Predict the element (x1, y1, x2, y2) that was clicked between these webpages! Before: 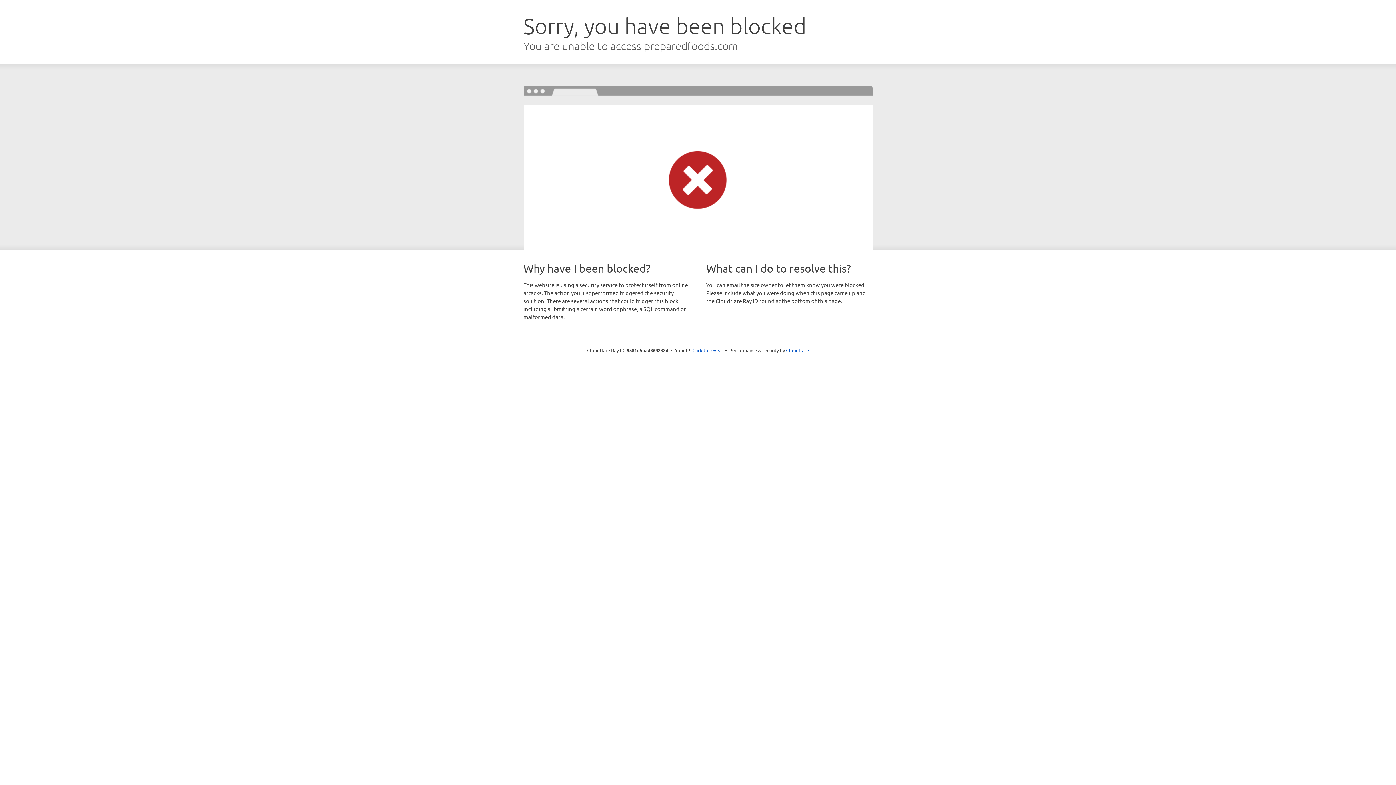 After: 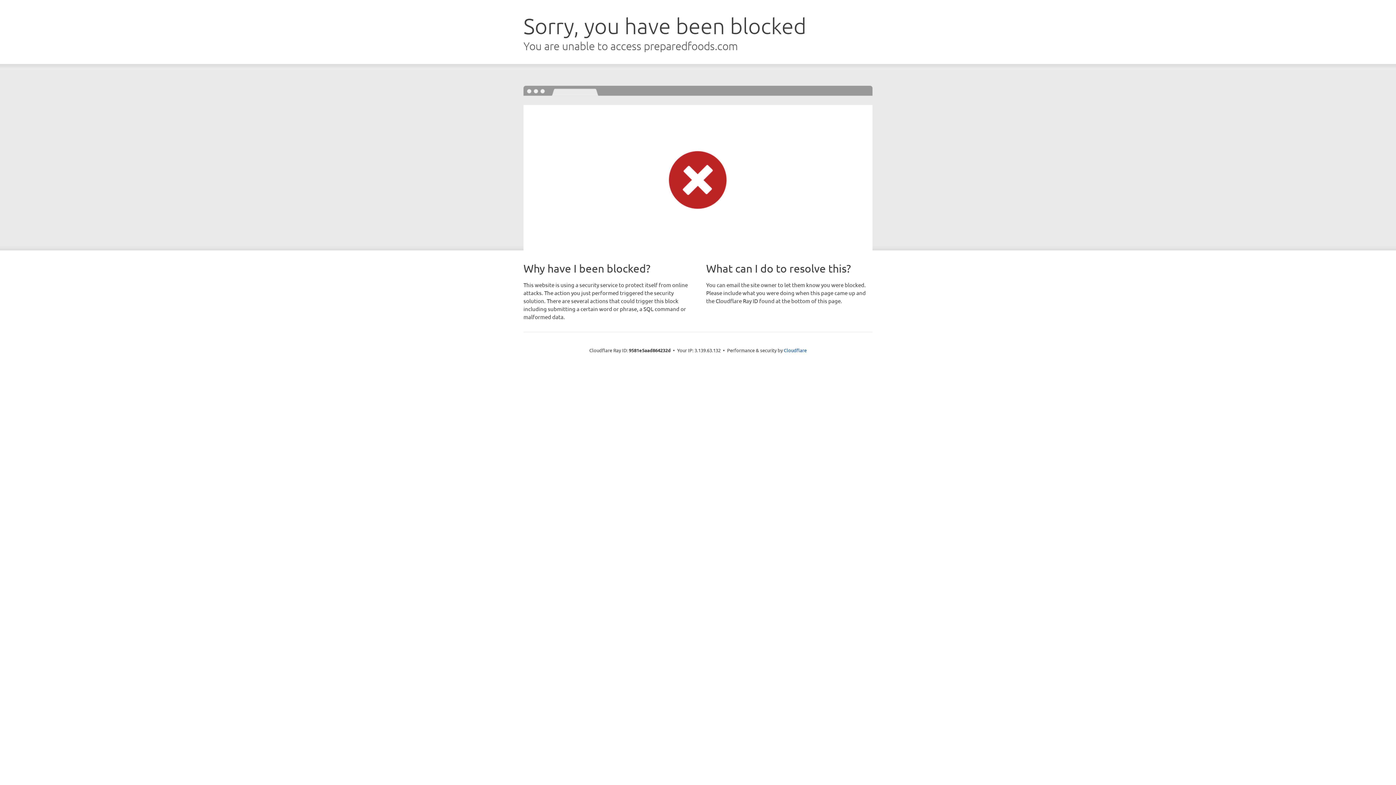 Action: bbox: (692, 346, 723, 353) label: Click to reveal